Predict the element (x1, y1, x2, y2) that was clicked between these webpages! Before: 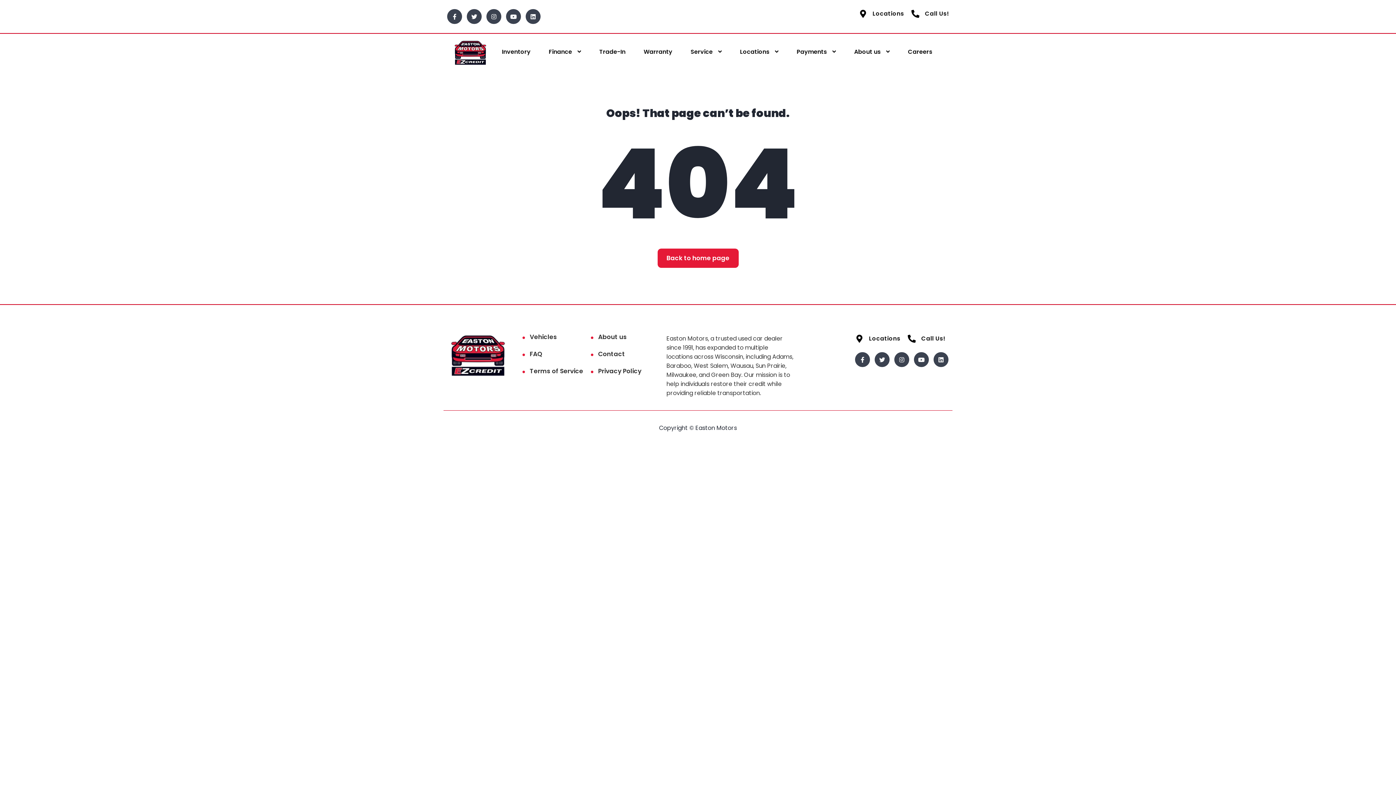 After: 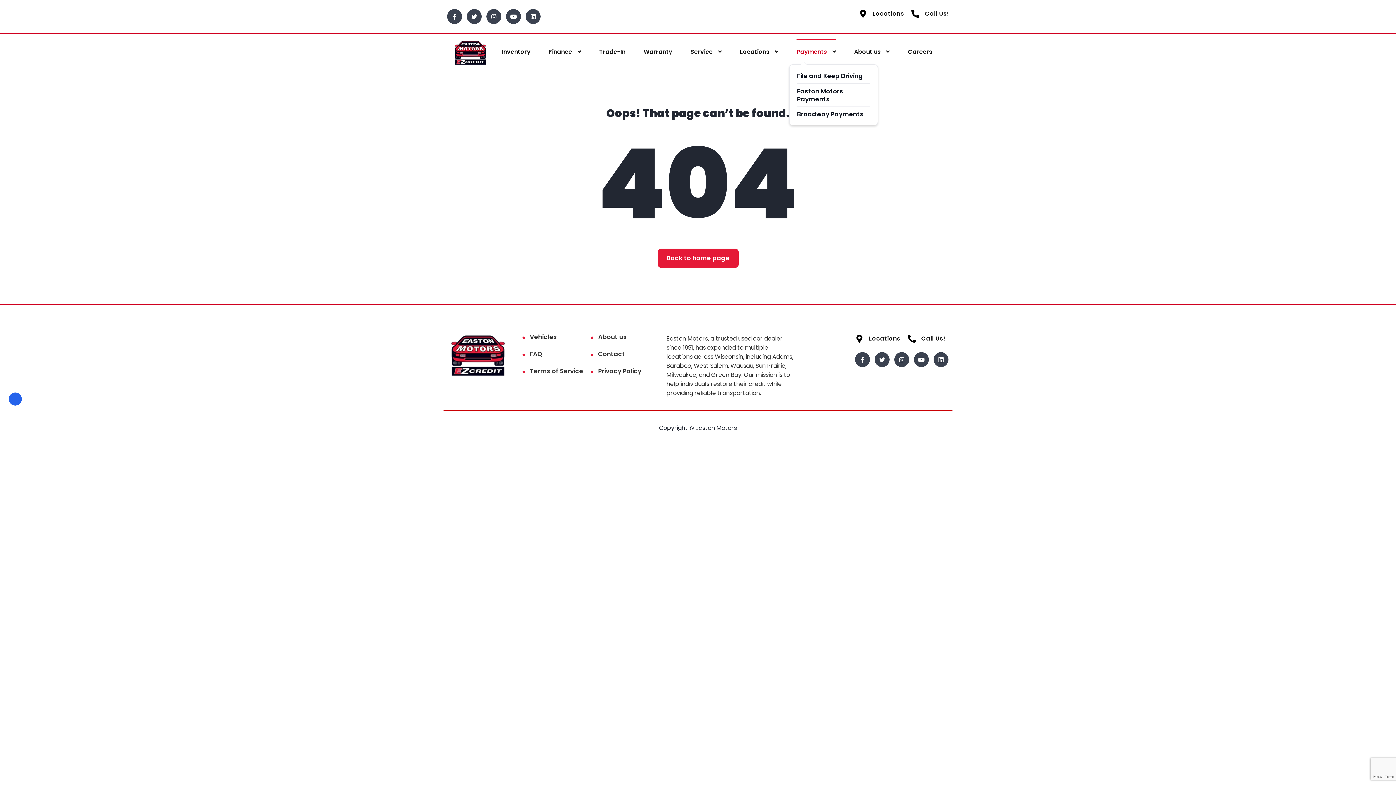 Action: label: Payments bbox: (796, 38, 836, 64)